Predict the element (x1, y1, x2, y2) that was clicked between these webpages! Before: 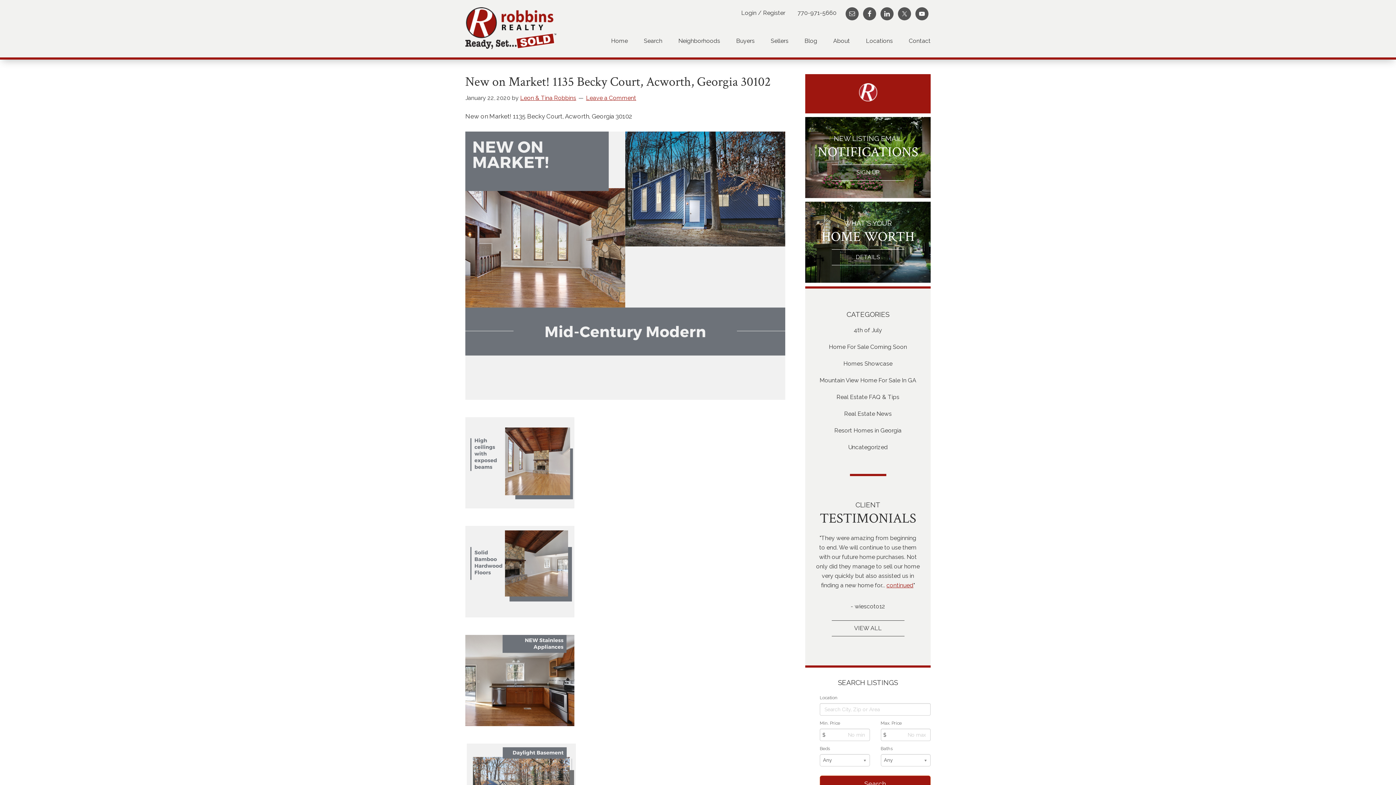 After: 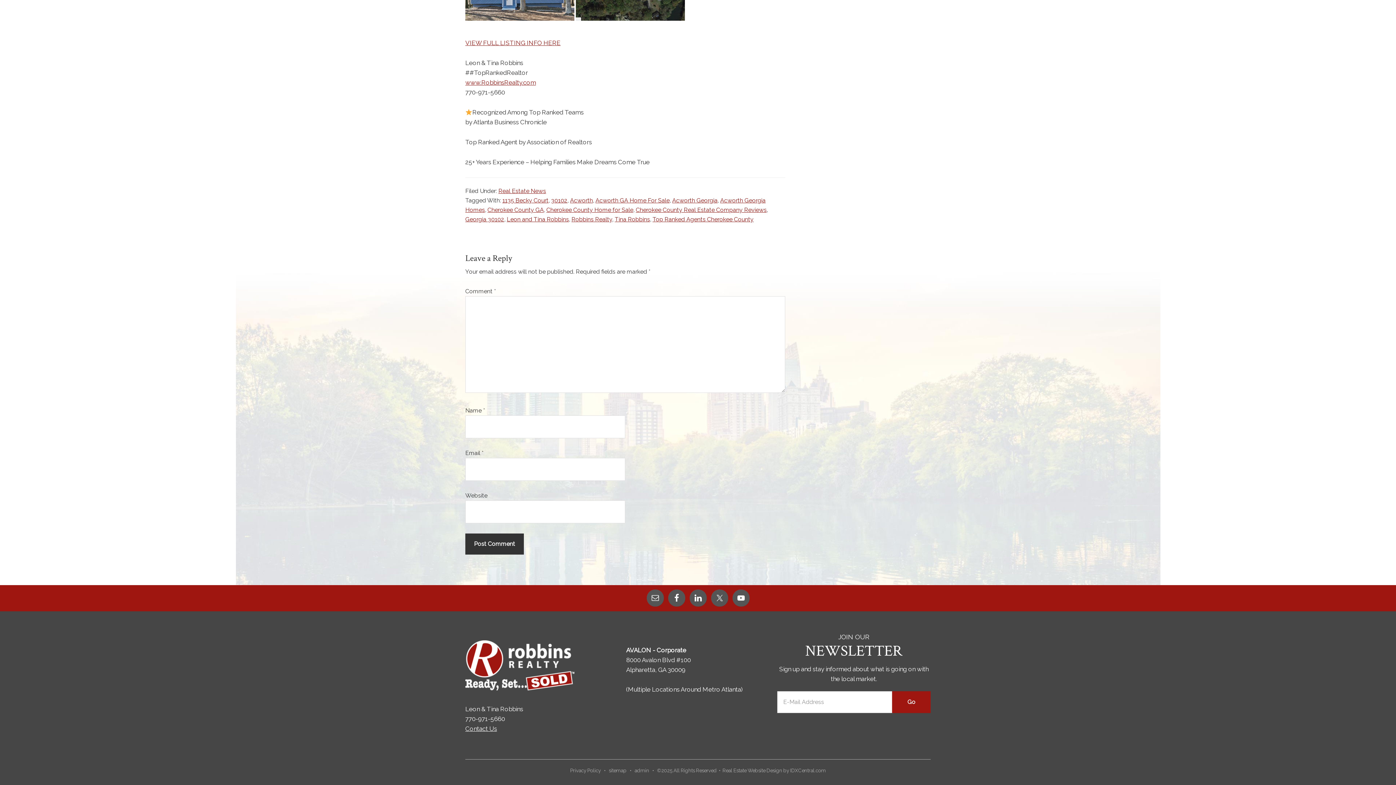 Action: label: Leave a Comment bbox: (586, 94, 636, 101)